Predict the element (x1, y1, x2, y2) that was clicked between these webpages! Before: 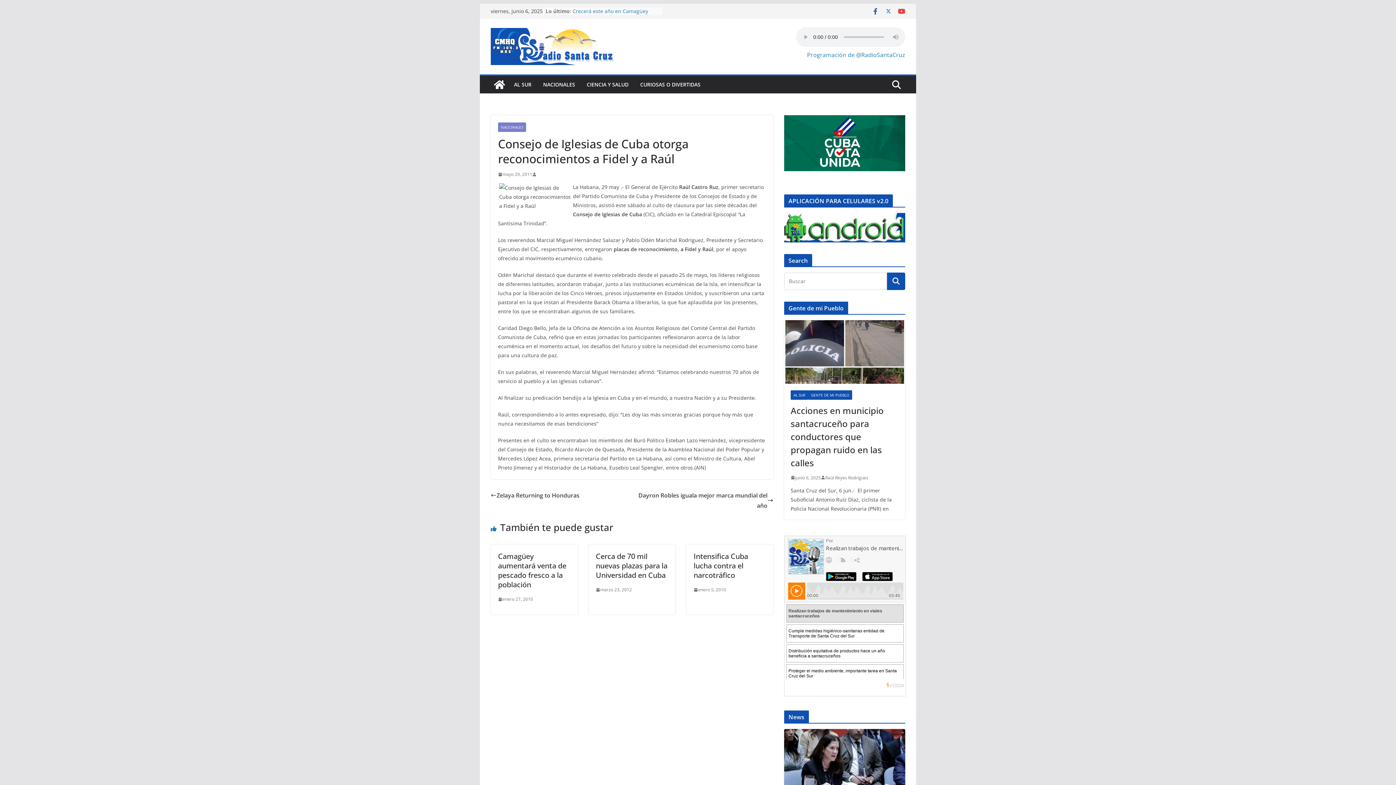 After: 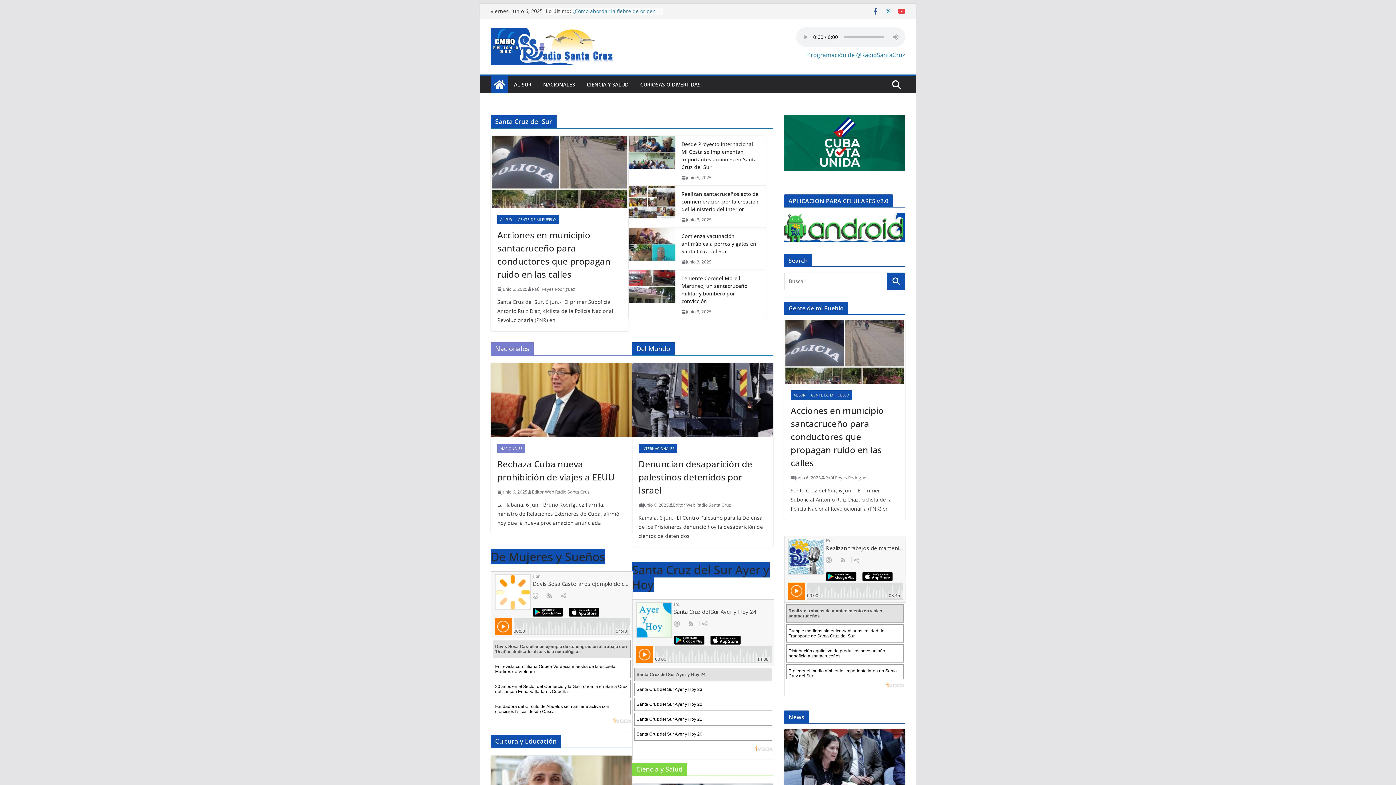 Action: bbox: (490, 76, 508, 93)